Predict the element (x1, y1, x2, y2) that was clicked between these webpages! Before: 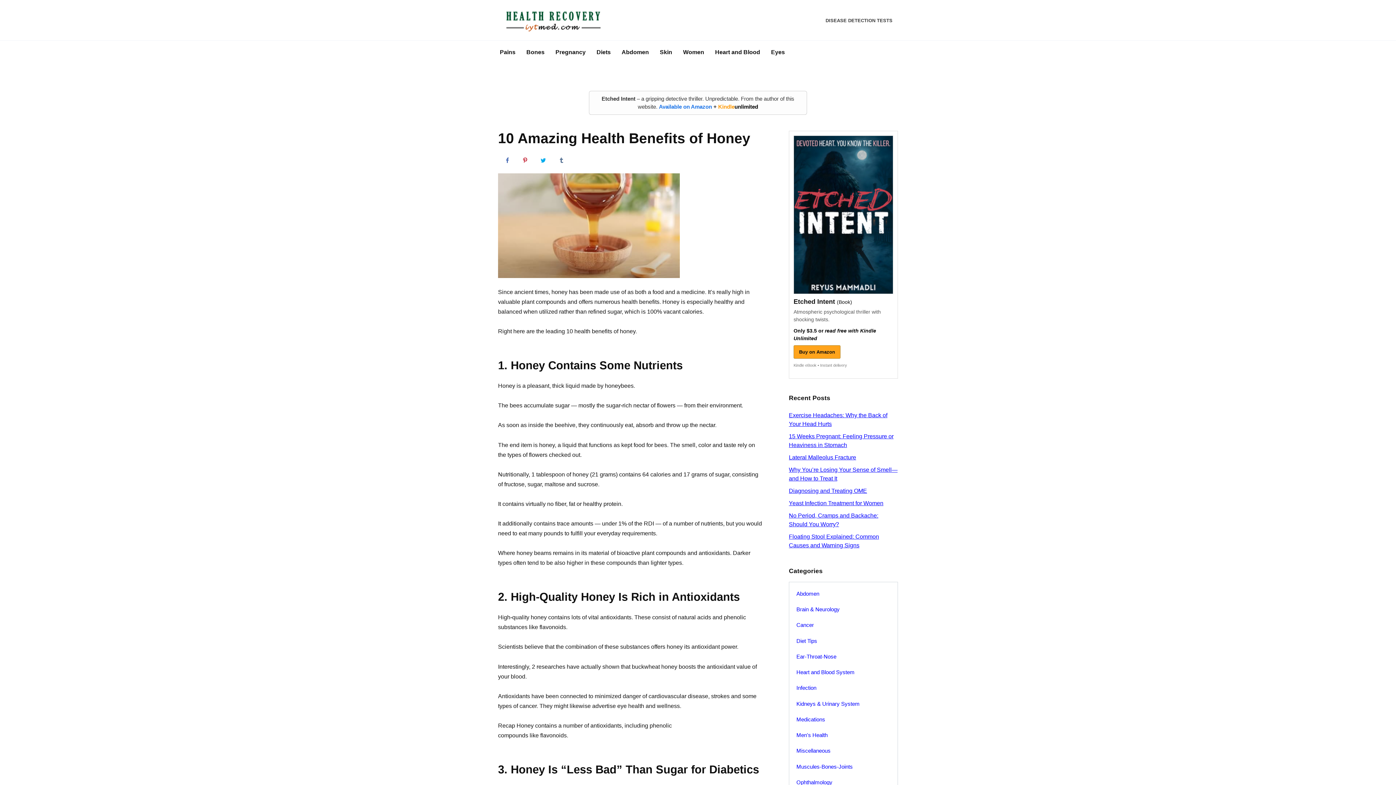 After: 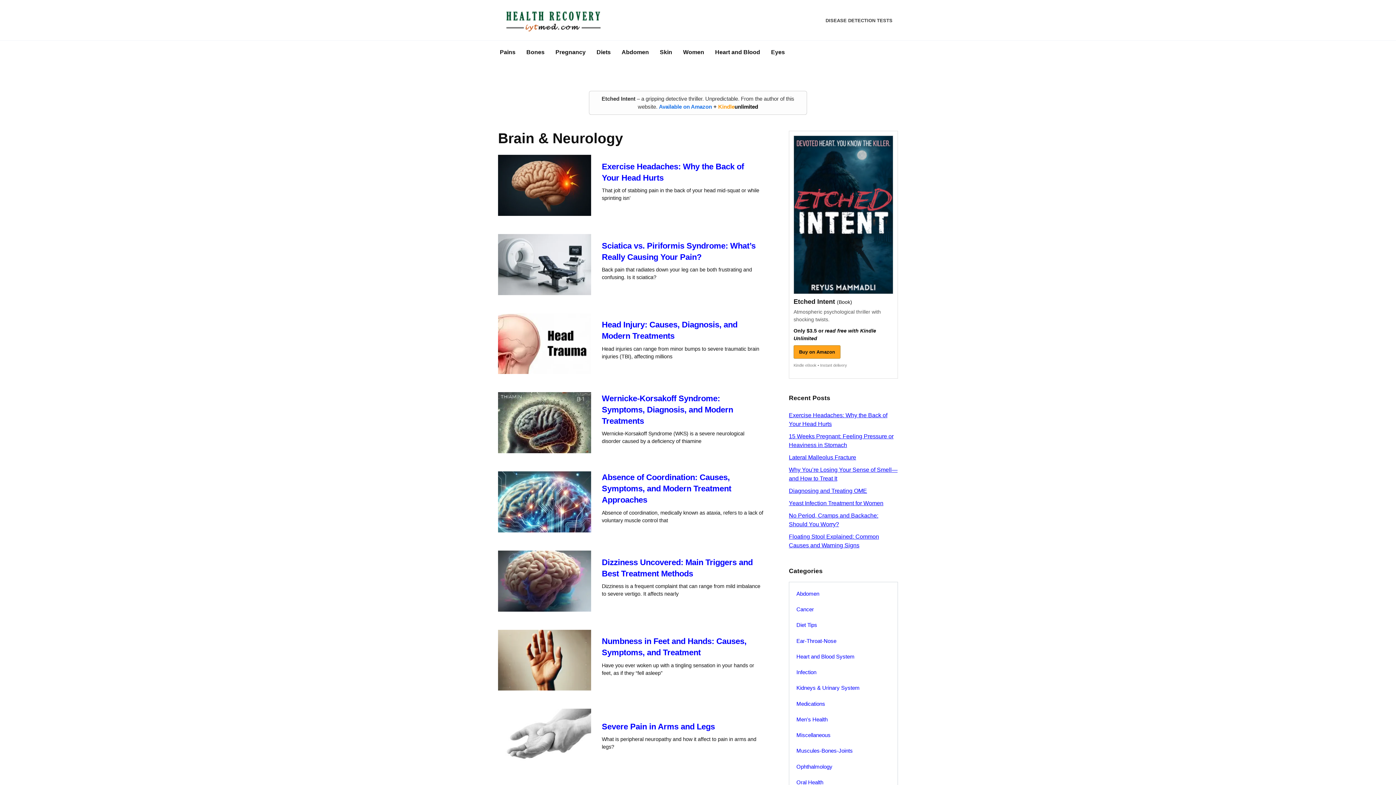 Action: bbox: (789, 601, 847, 617) label: Brain & Neurology